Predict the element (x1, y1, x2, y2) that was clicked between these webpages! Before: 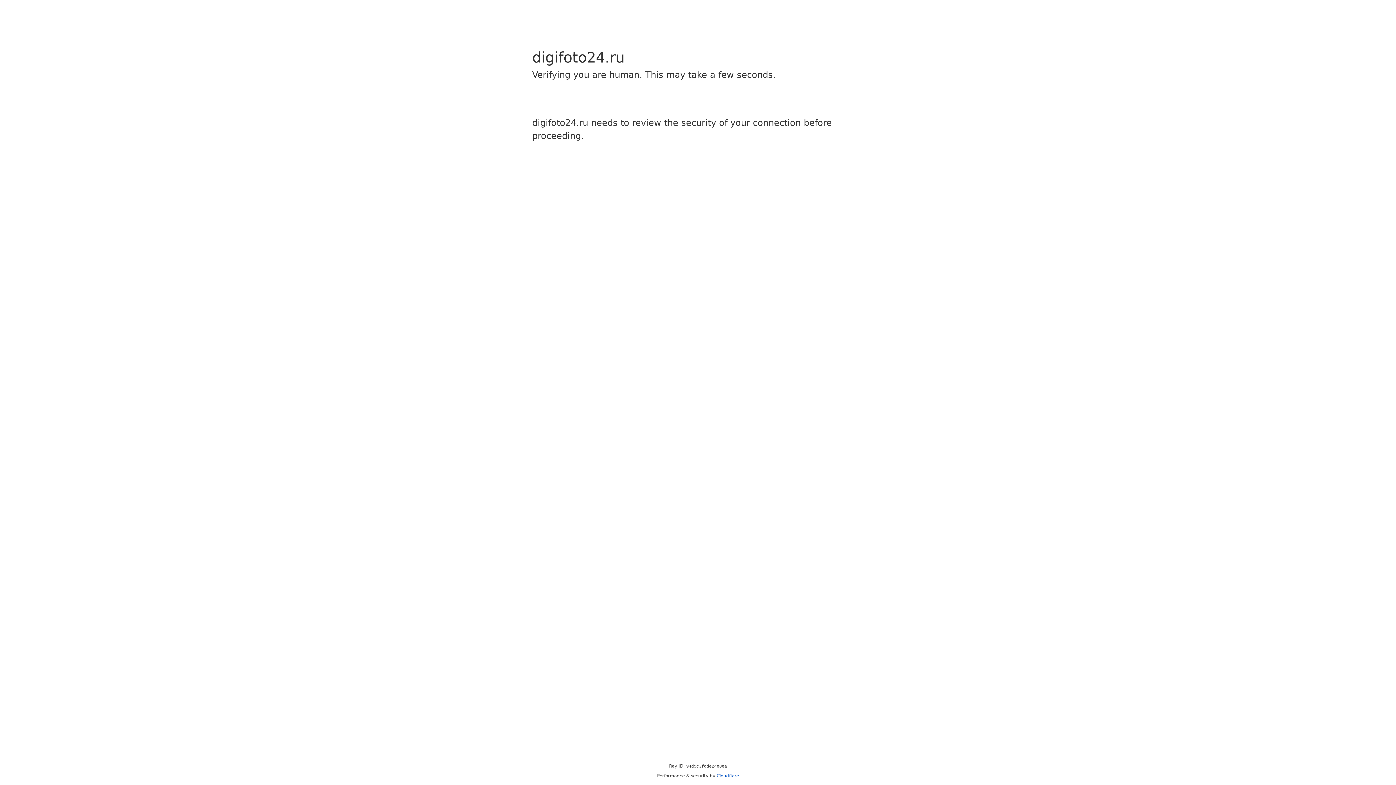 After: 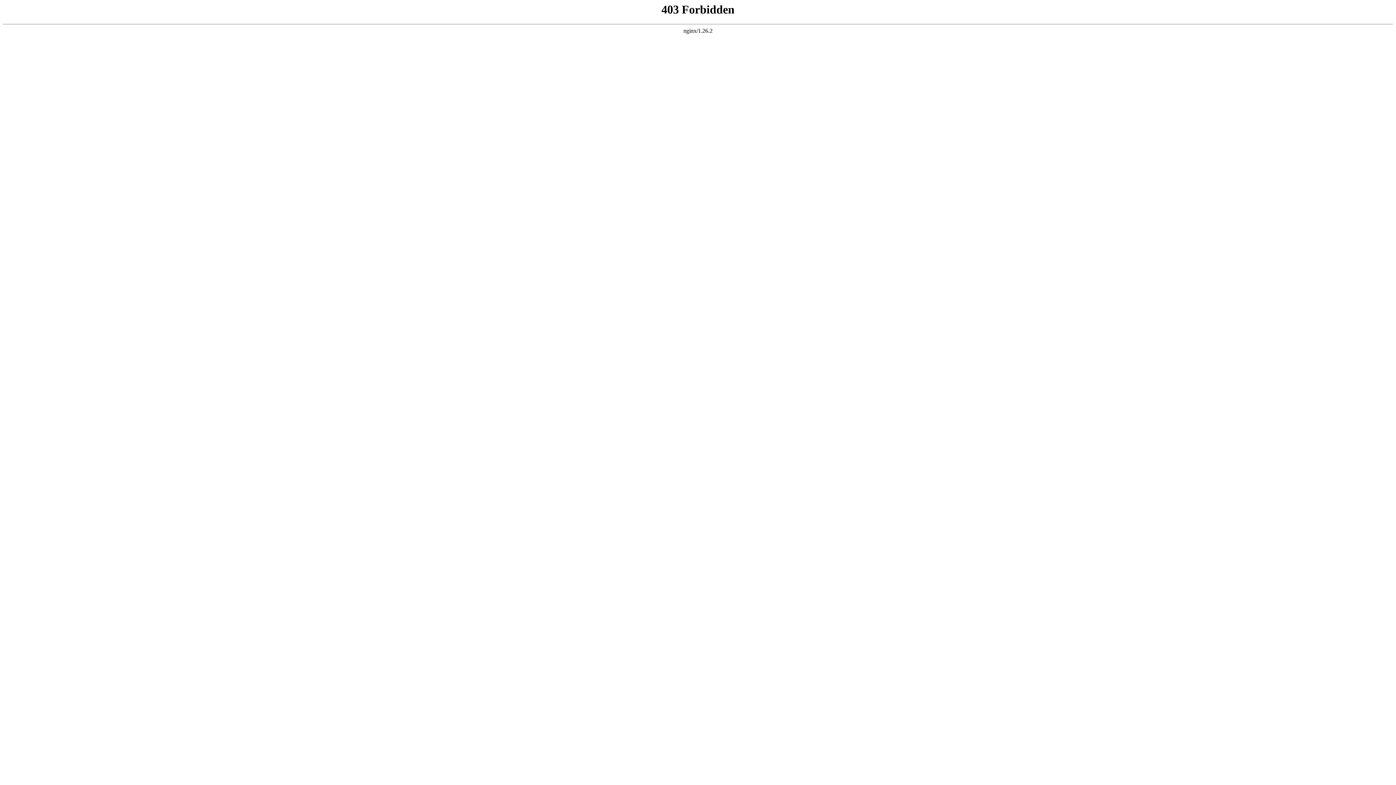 Action: label: Cloudflare bbox: (716, 773, 739, 778)